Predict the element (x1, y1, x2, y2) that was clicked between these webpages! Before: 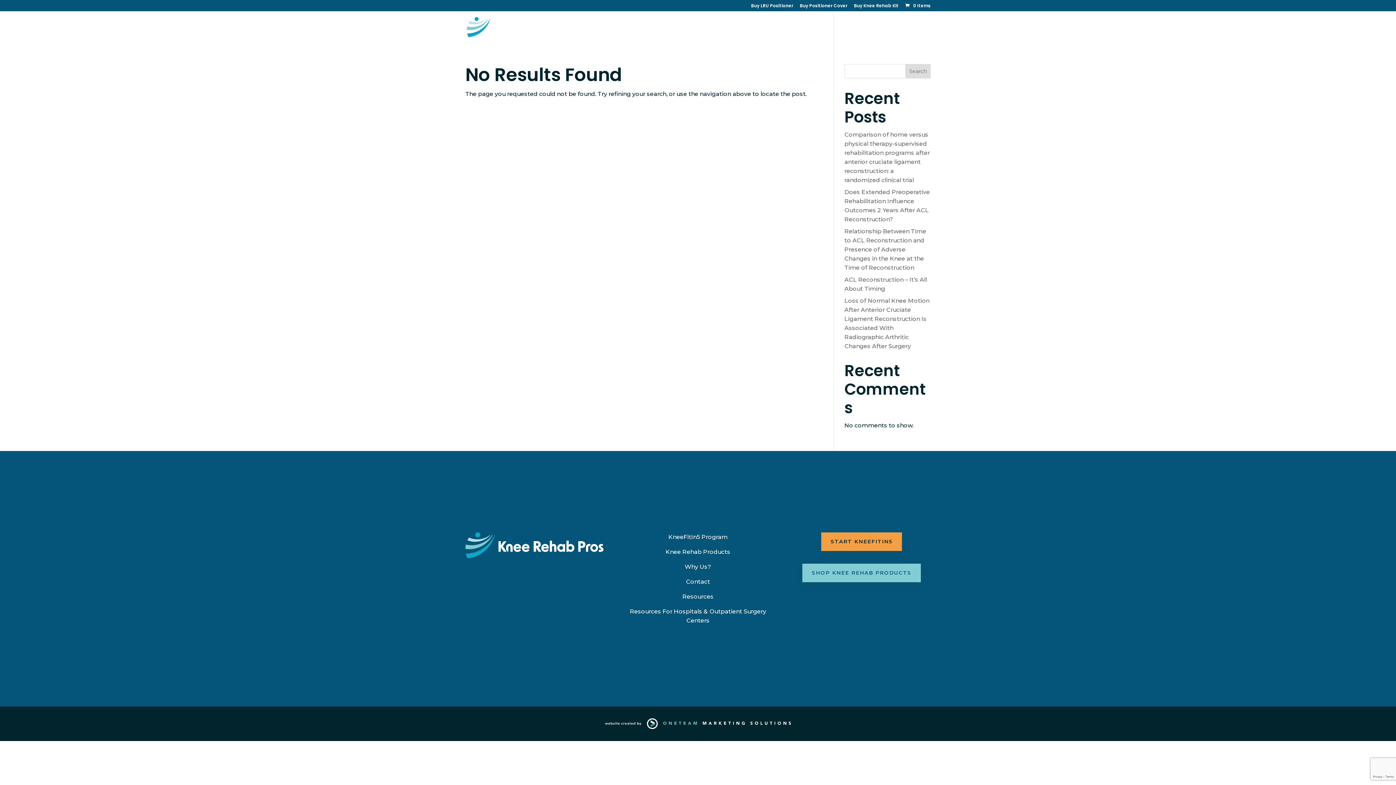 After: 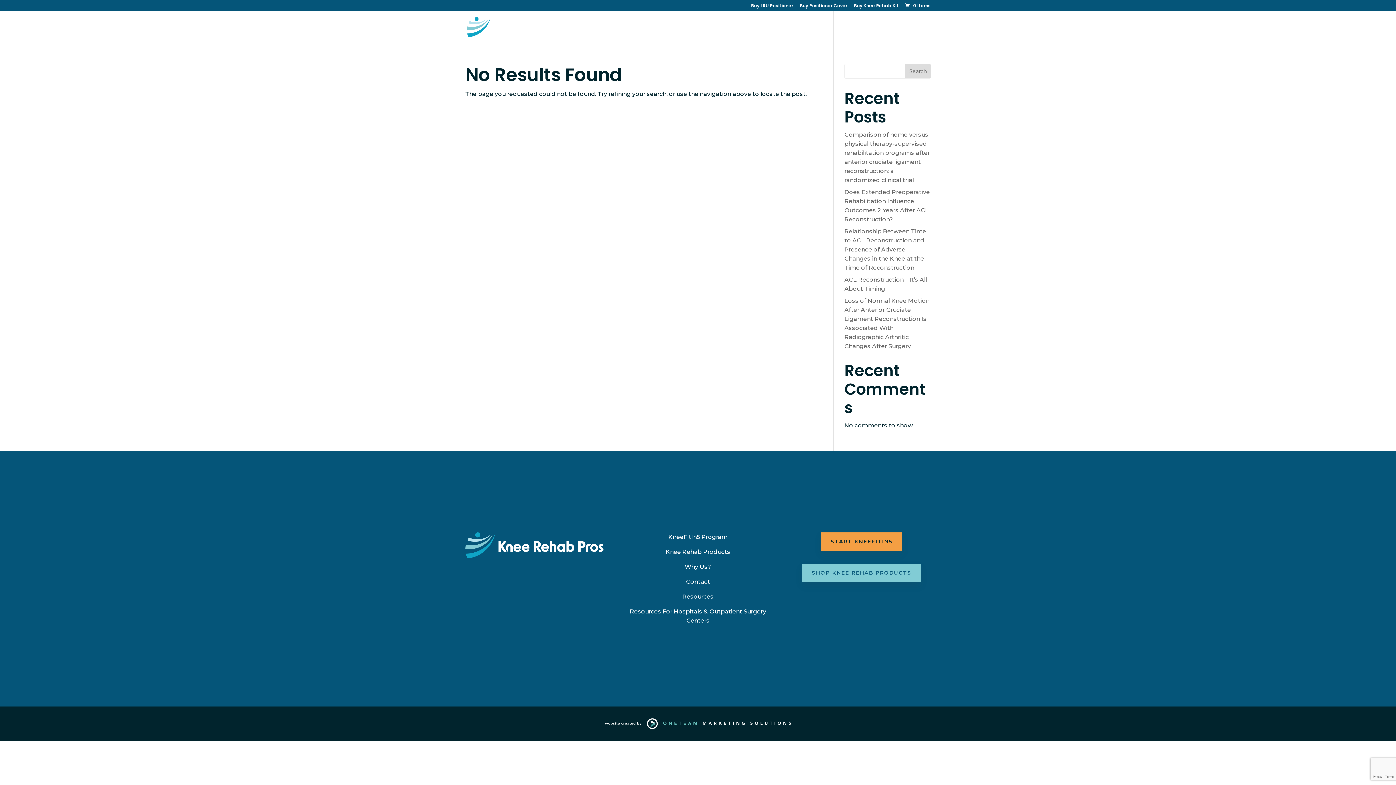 Action: label: Search bbox: (905, 64, 930, 78)